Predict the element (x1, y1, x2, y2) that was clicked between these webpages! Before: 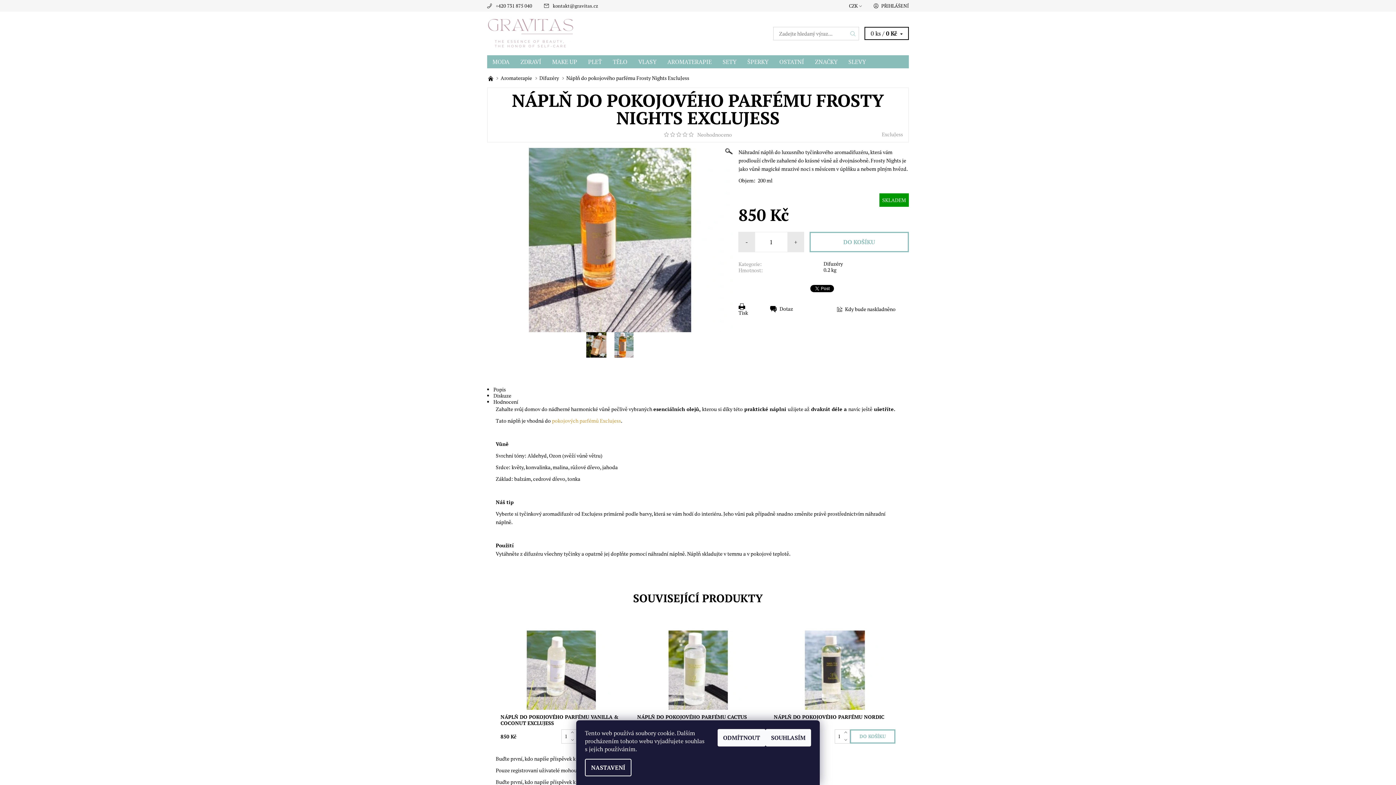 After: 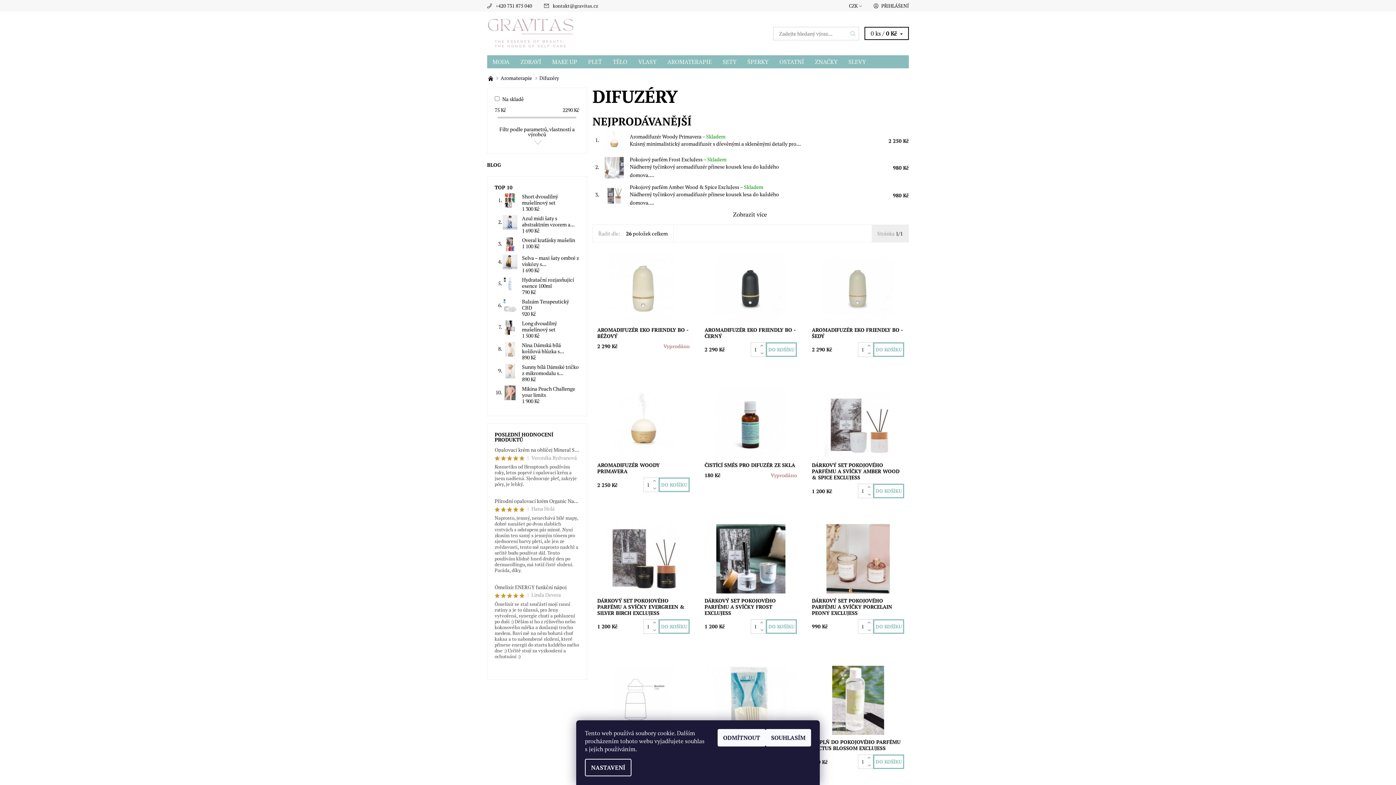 Action: bbox: (539, 74, 559, 81) label: Difuzéry